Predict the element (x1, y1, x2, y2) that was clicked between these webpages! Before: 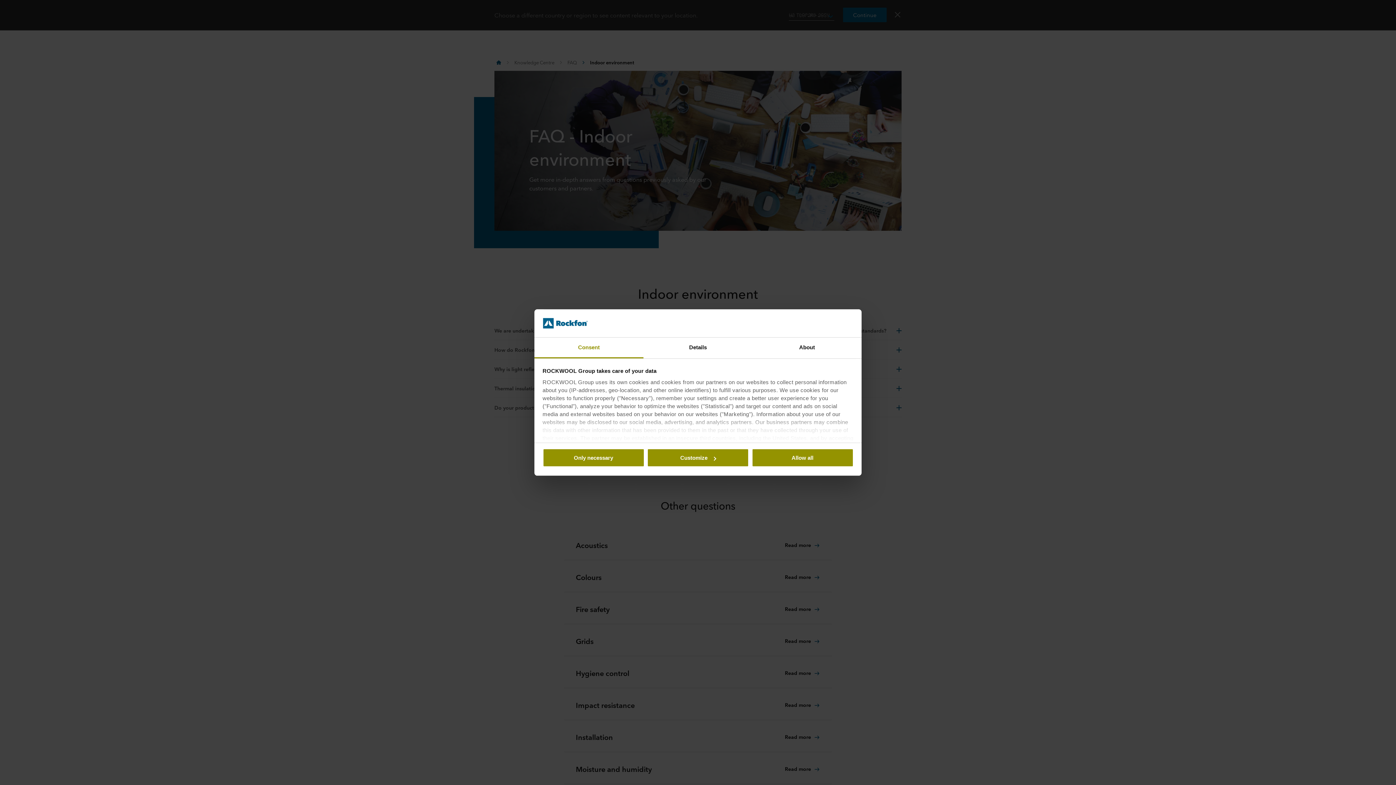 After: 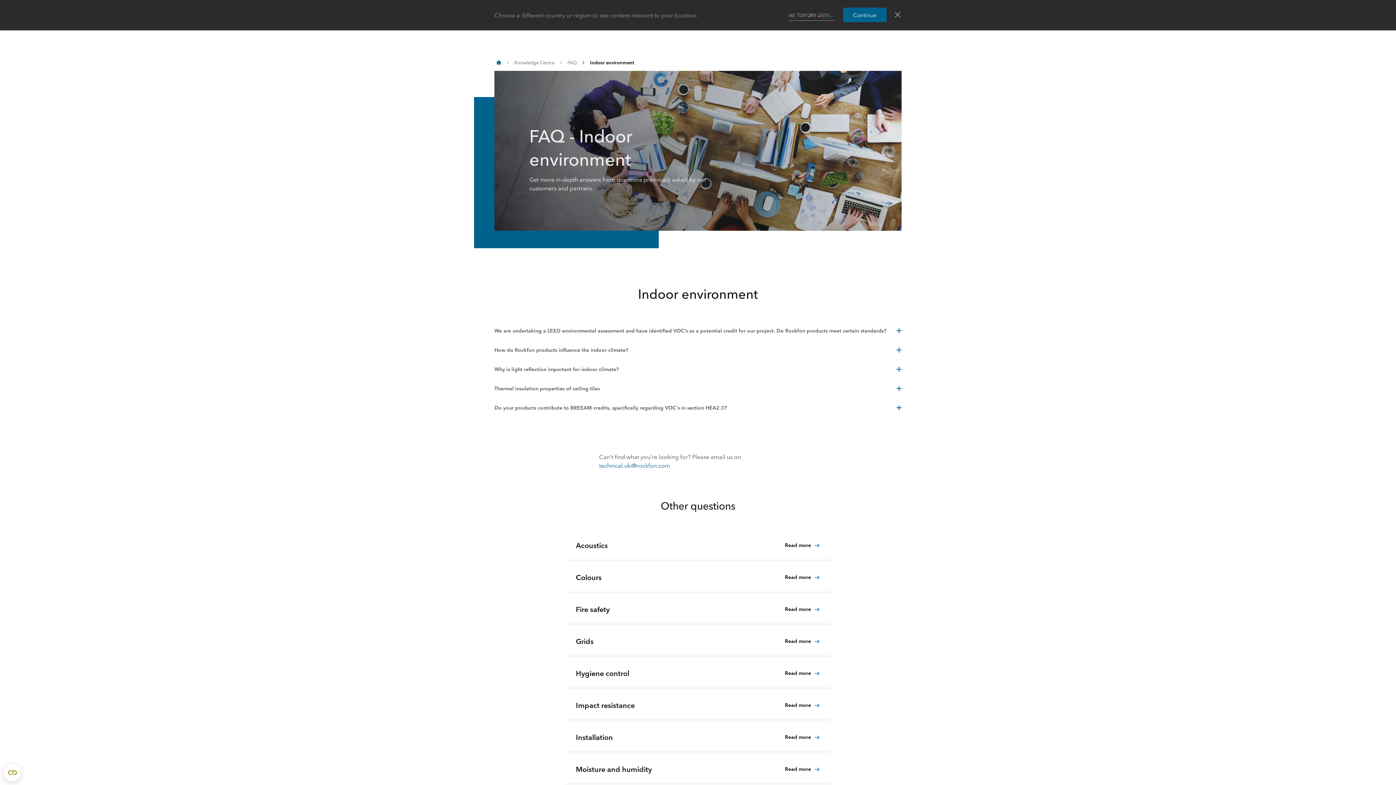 Action: bbox: (751, 448, 853, 467) label: Allow all